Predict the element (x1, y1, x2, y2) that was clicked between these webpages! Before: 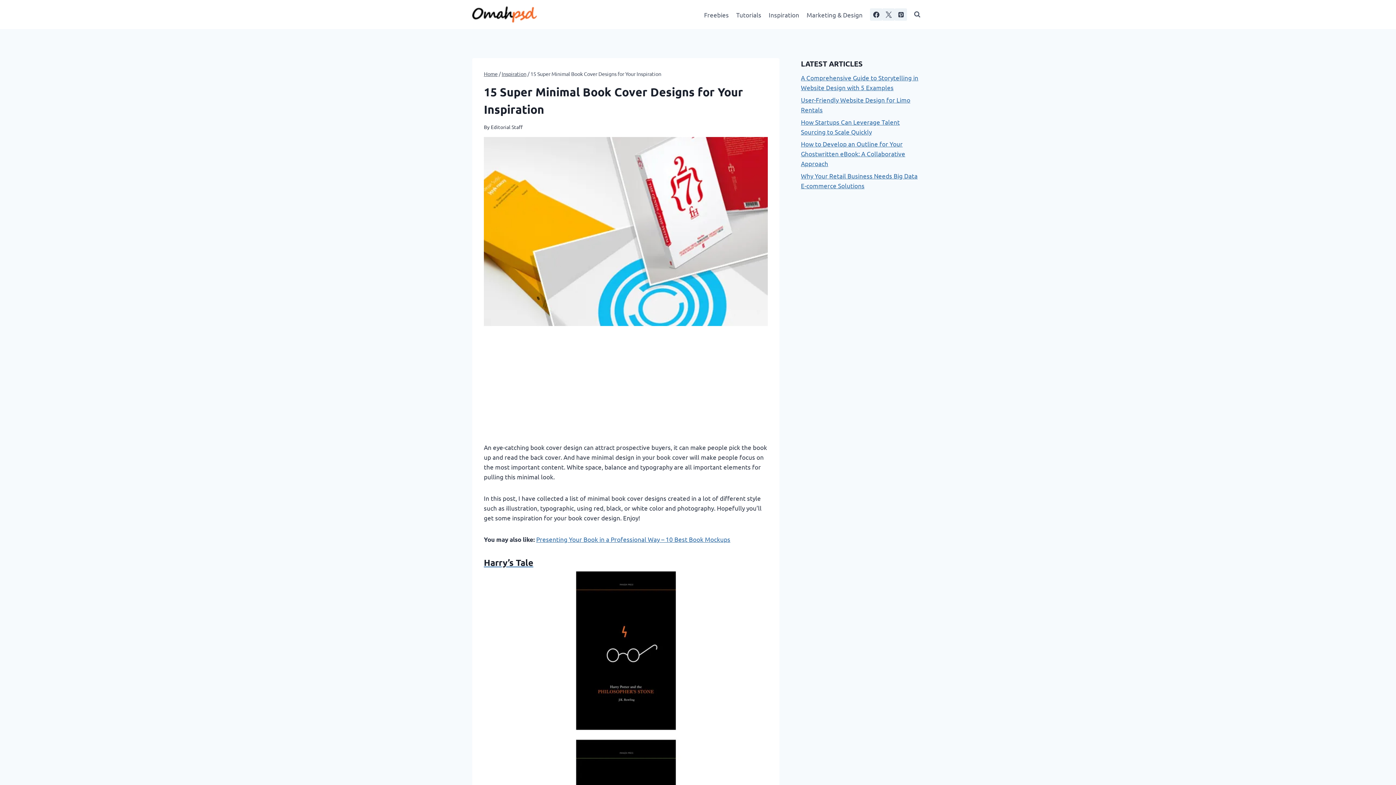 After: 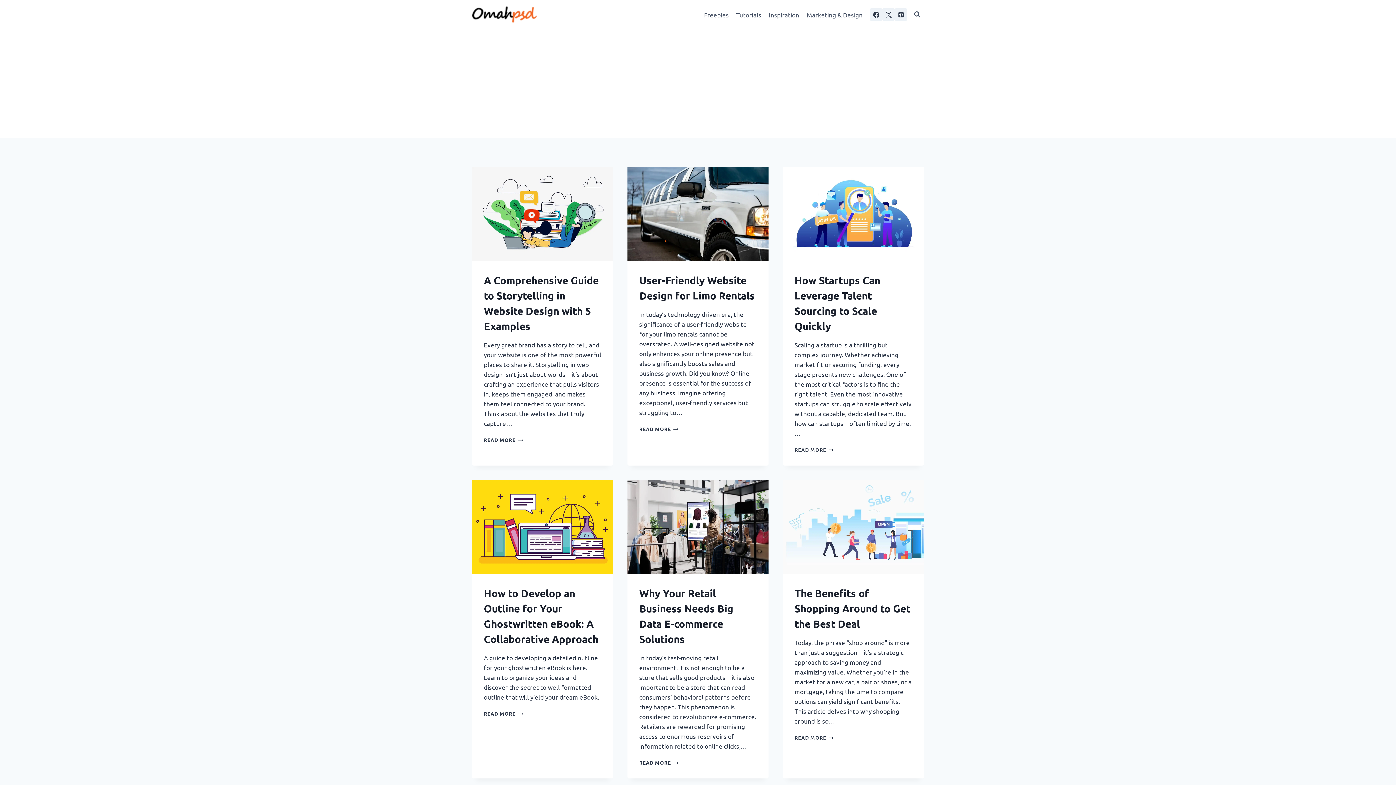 Action: label: Home bbox: (484, 70, 497, 77)